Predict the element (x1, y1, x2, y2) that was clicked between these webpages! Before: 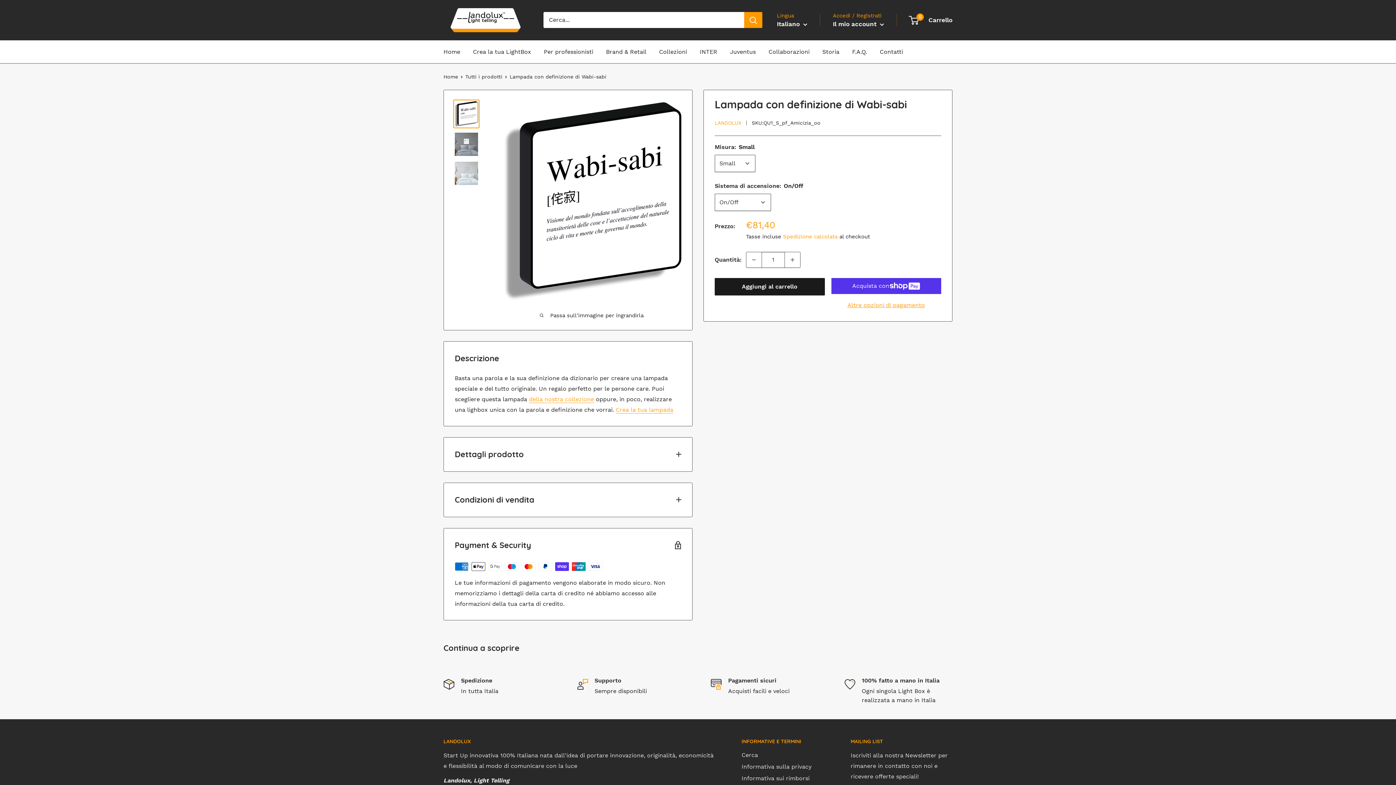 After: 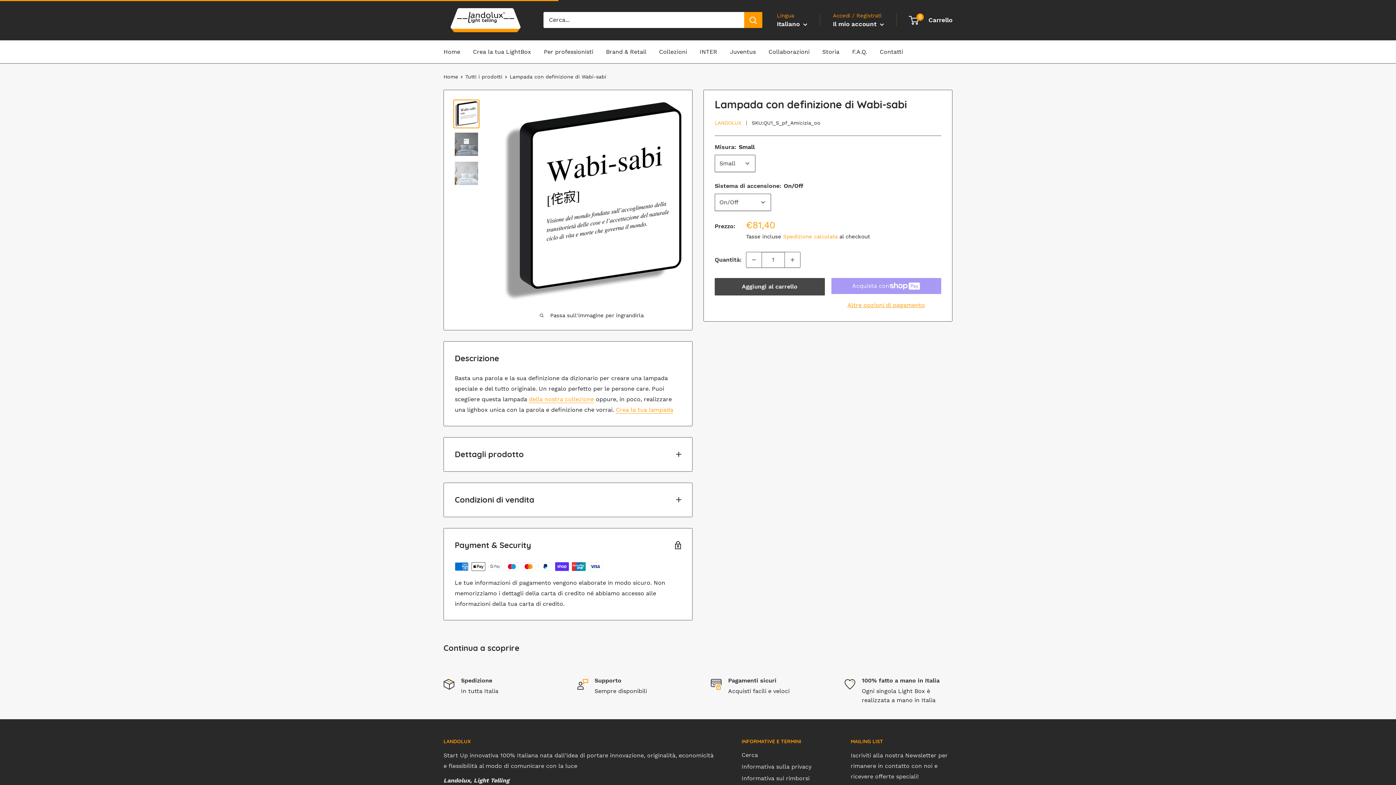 Action: label: Aggiungi al carrello bbox: (714, 278, 824, 295)